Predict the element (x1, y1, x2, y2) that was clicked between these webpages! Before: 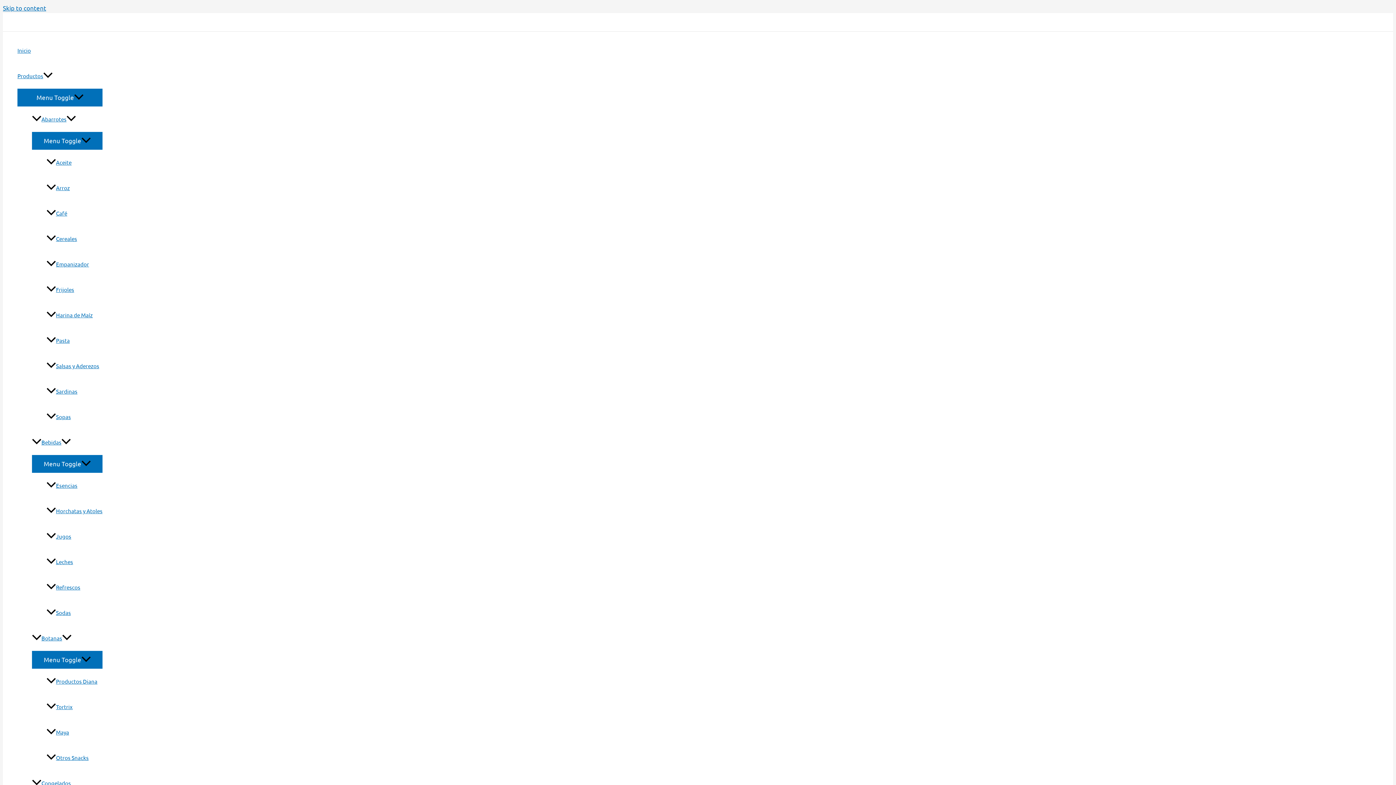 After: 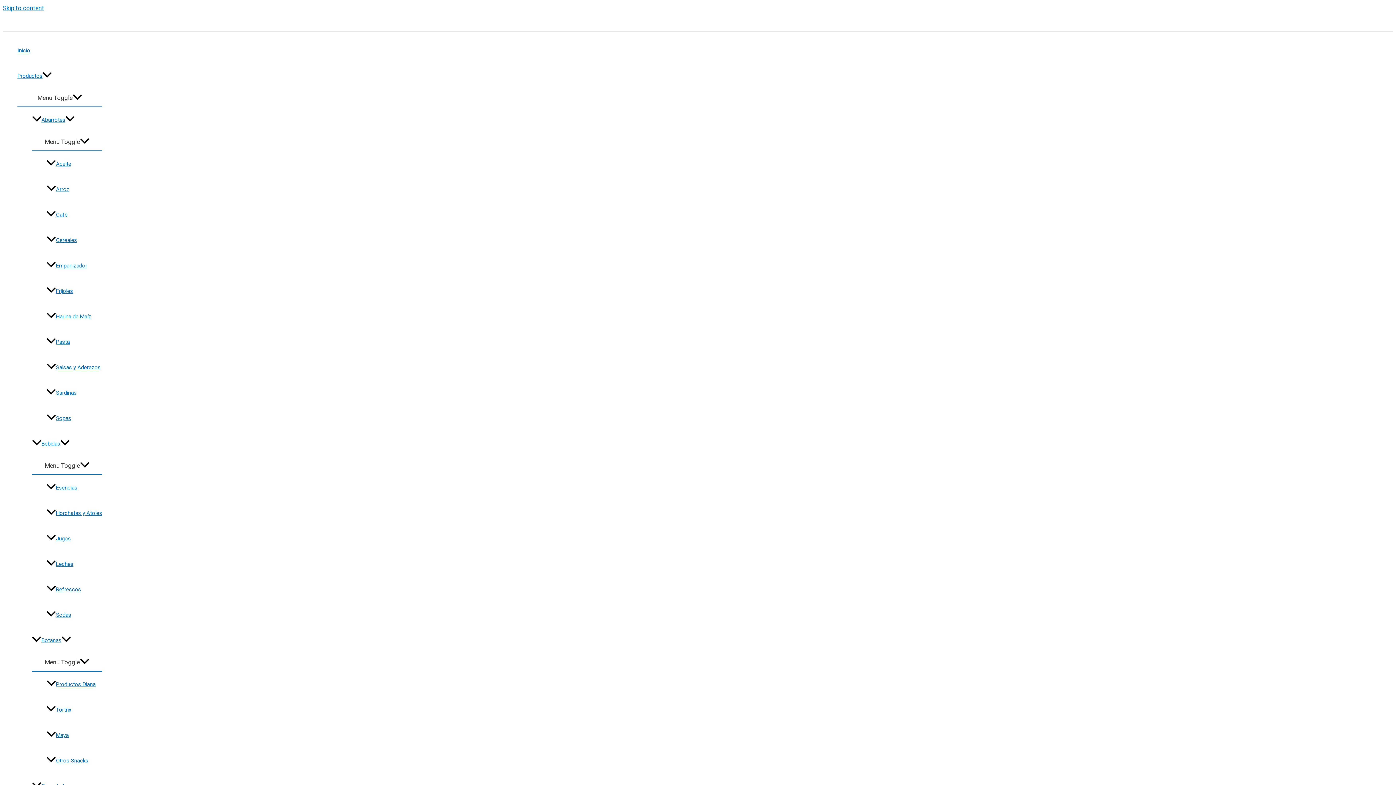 Action: label: Otros Snacks bbox: (46, 745, 102, 770)